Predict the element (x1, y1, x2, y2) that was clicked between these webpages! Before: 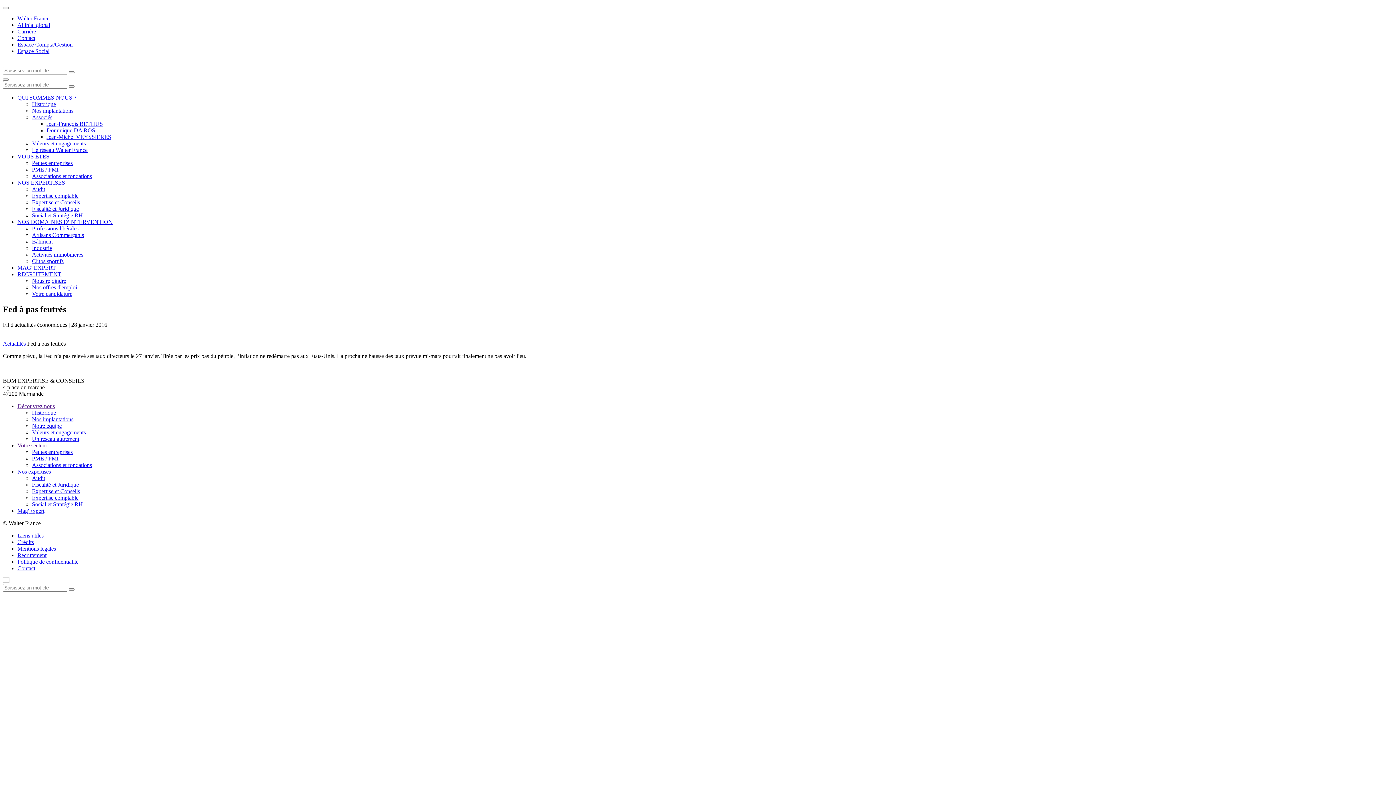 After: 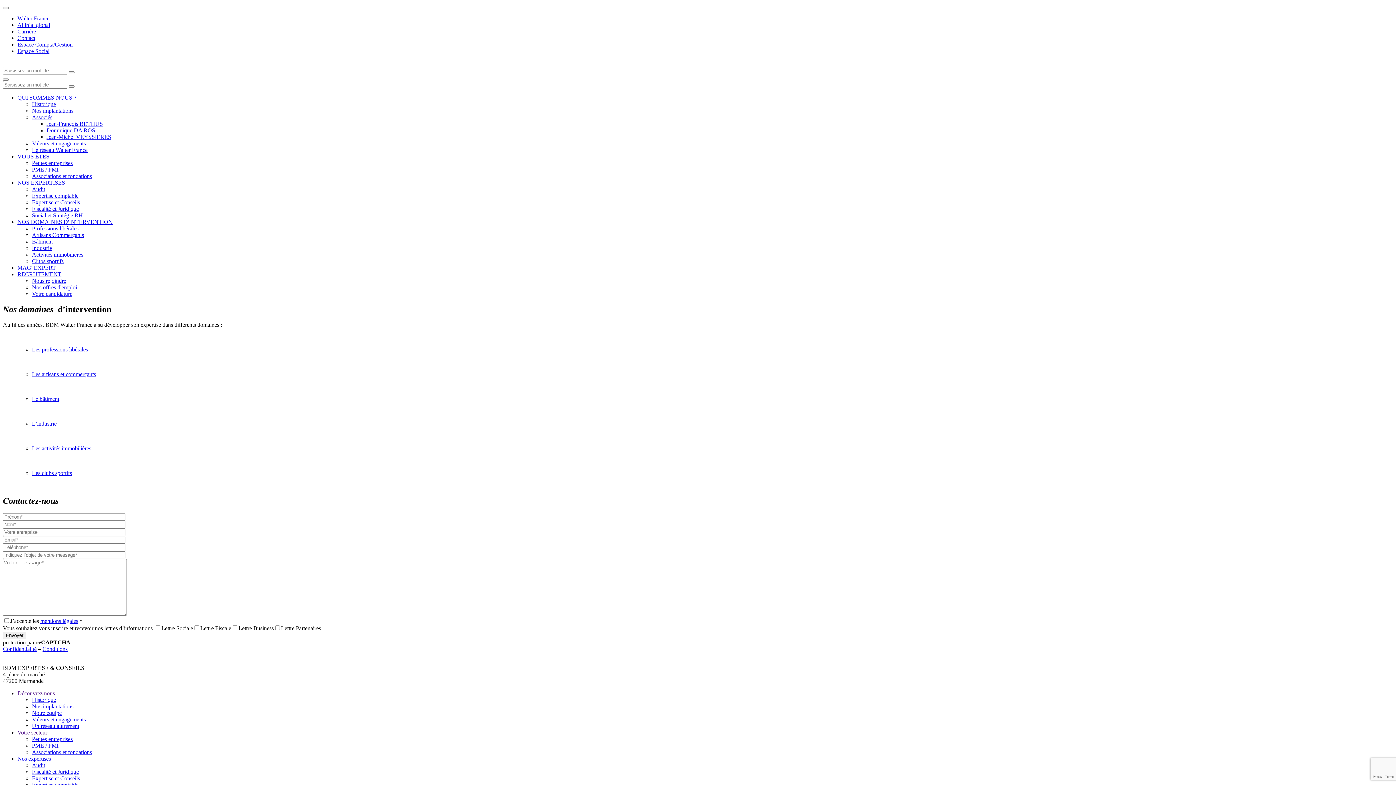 Action: label: NOS DOMAINES D'INTERVENTION bbox: (17, 218, 112, 225)